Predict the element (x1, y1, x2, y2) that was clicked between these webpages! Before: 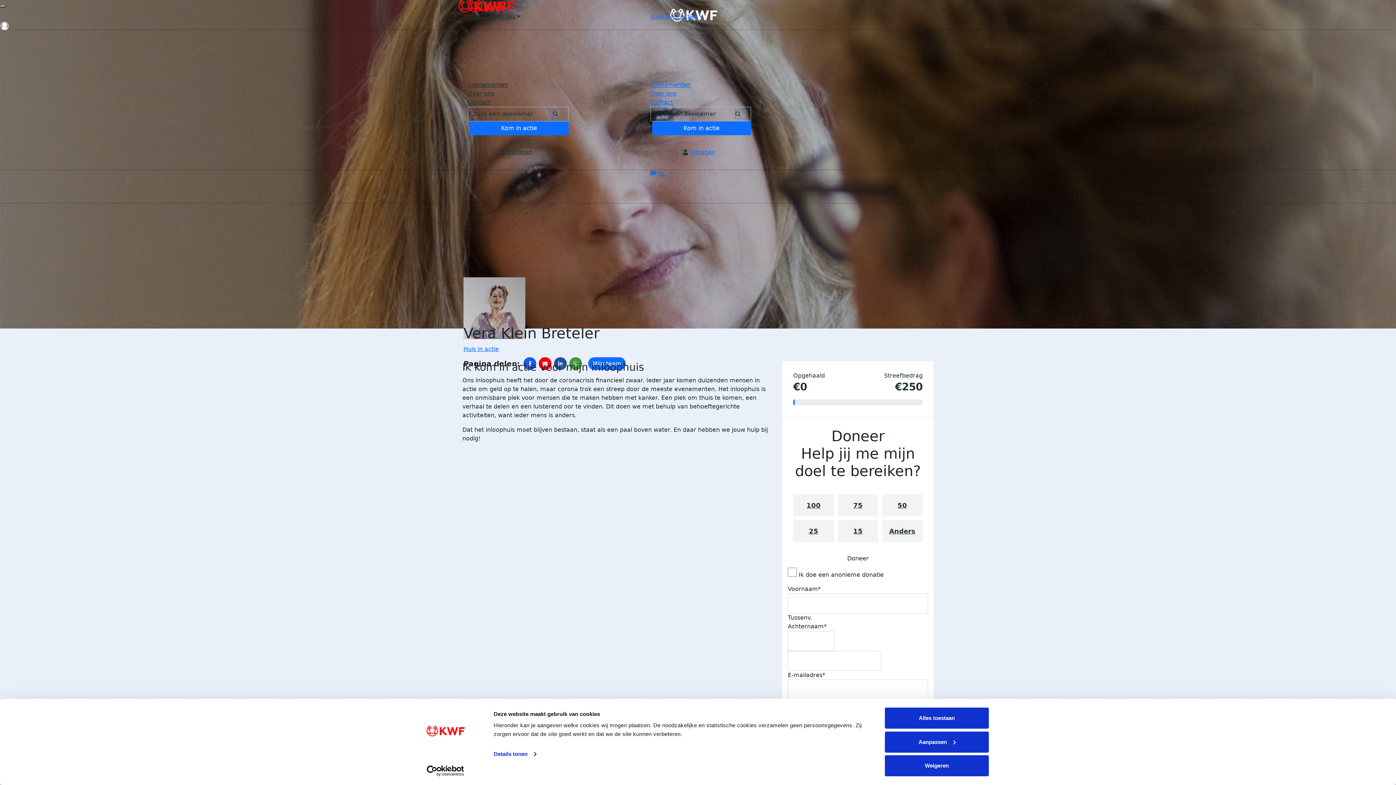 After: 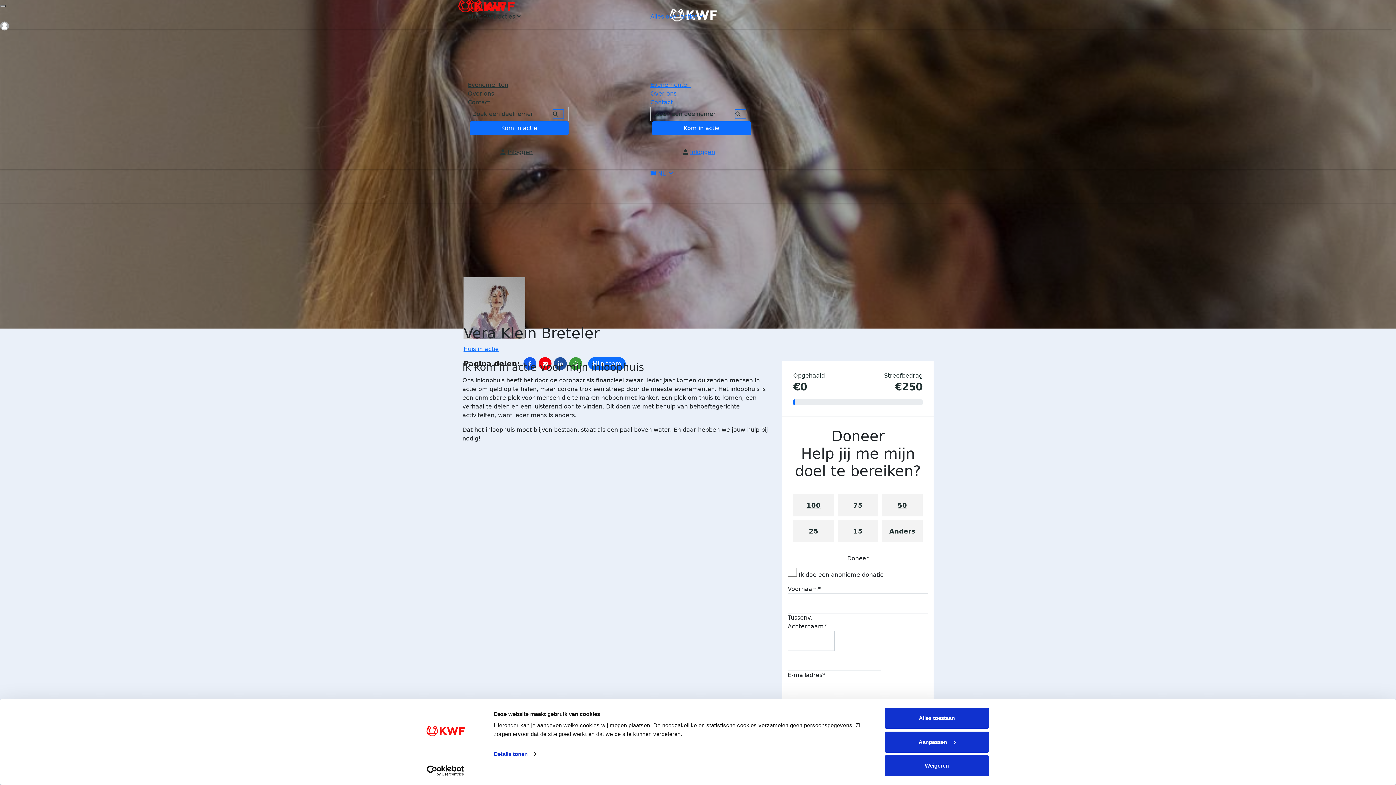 Action: bbox: (837, 500, 878, 510) label: 75